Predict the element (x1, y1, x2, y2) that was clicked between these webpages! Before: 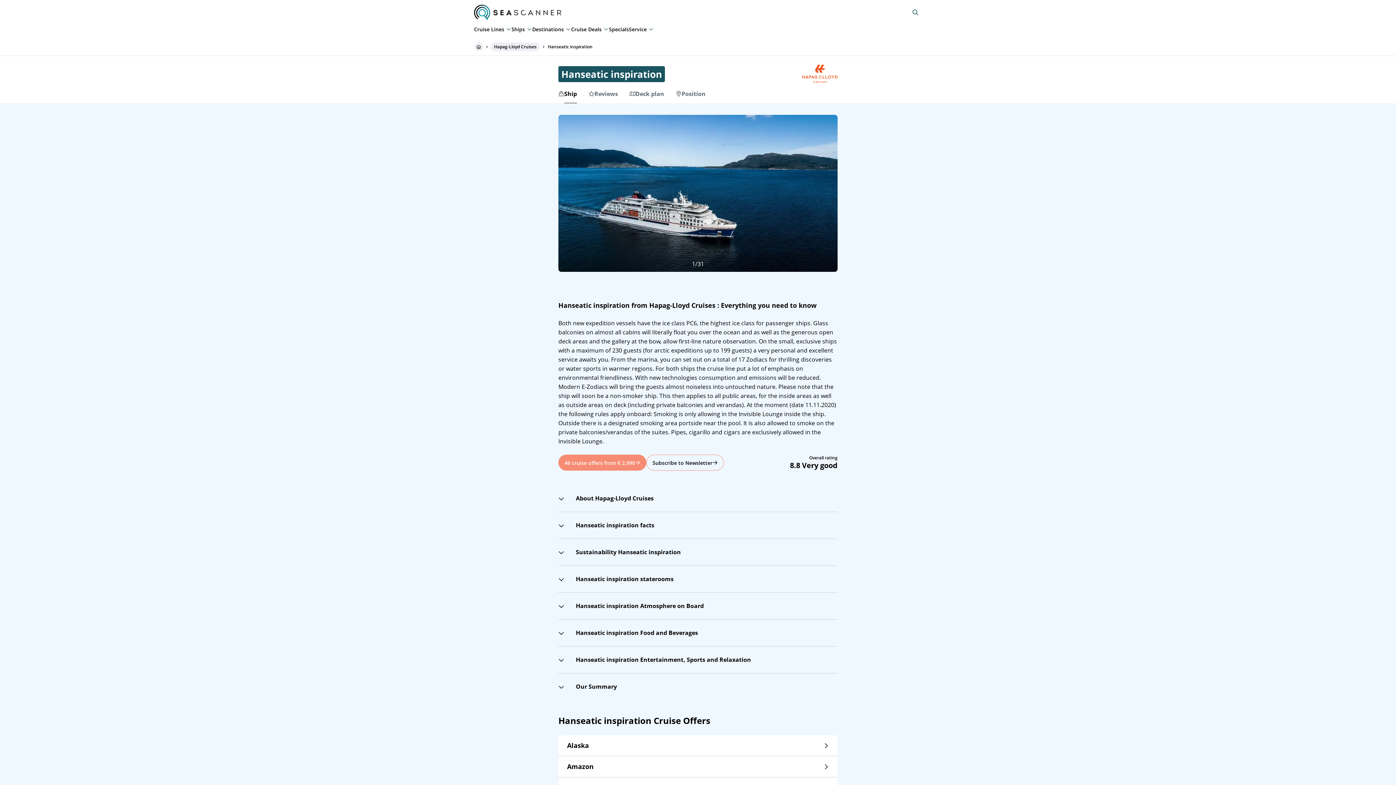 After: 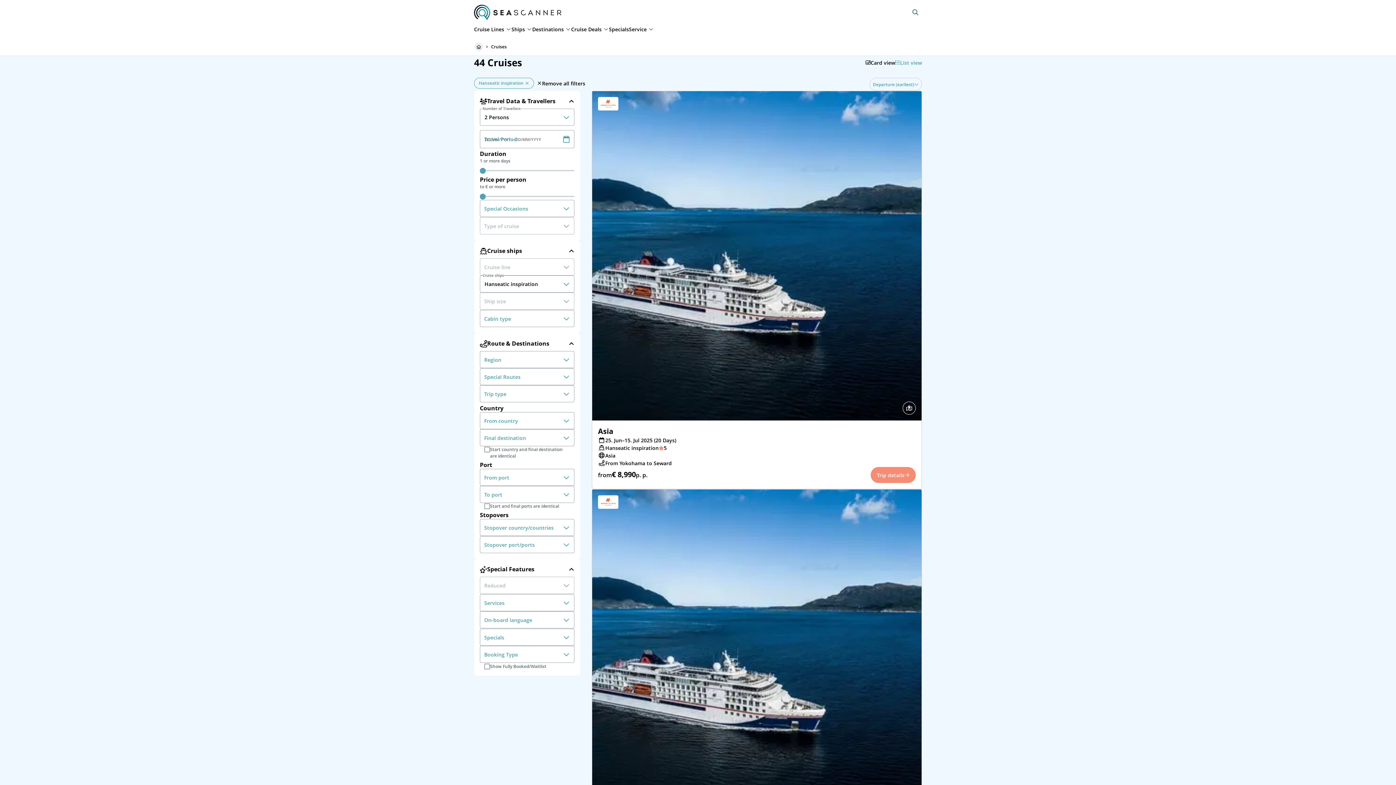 Action: label: 46 cruise offers from € 2,990 bbox: (558, 454, 646, 470)